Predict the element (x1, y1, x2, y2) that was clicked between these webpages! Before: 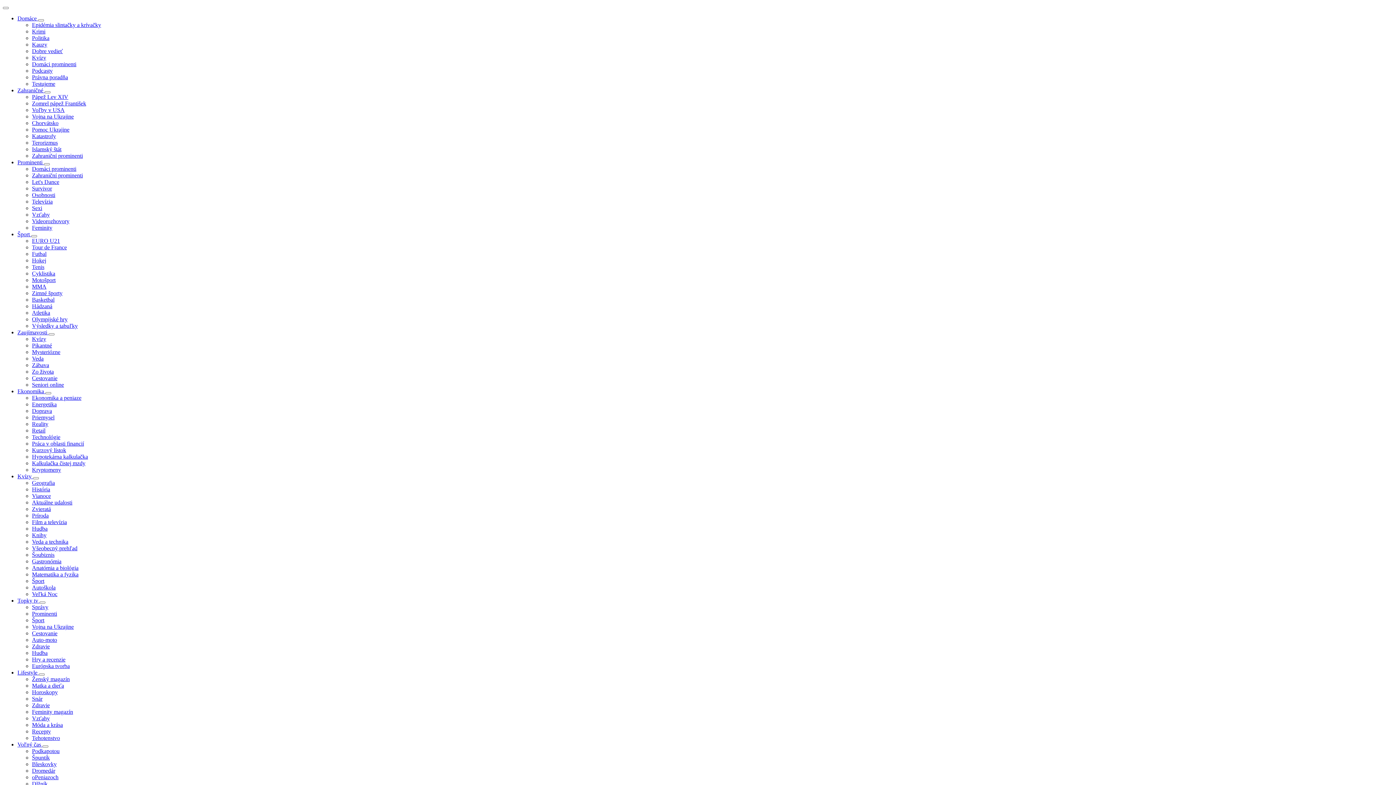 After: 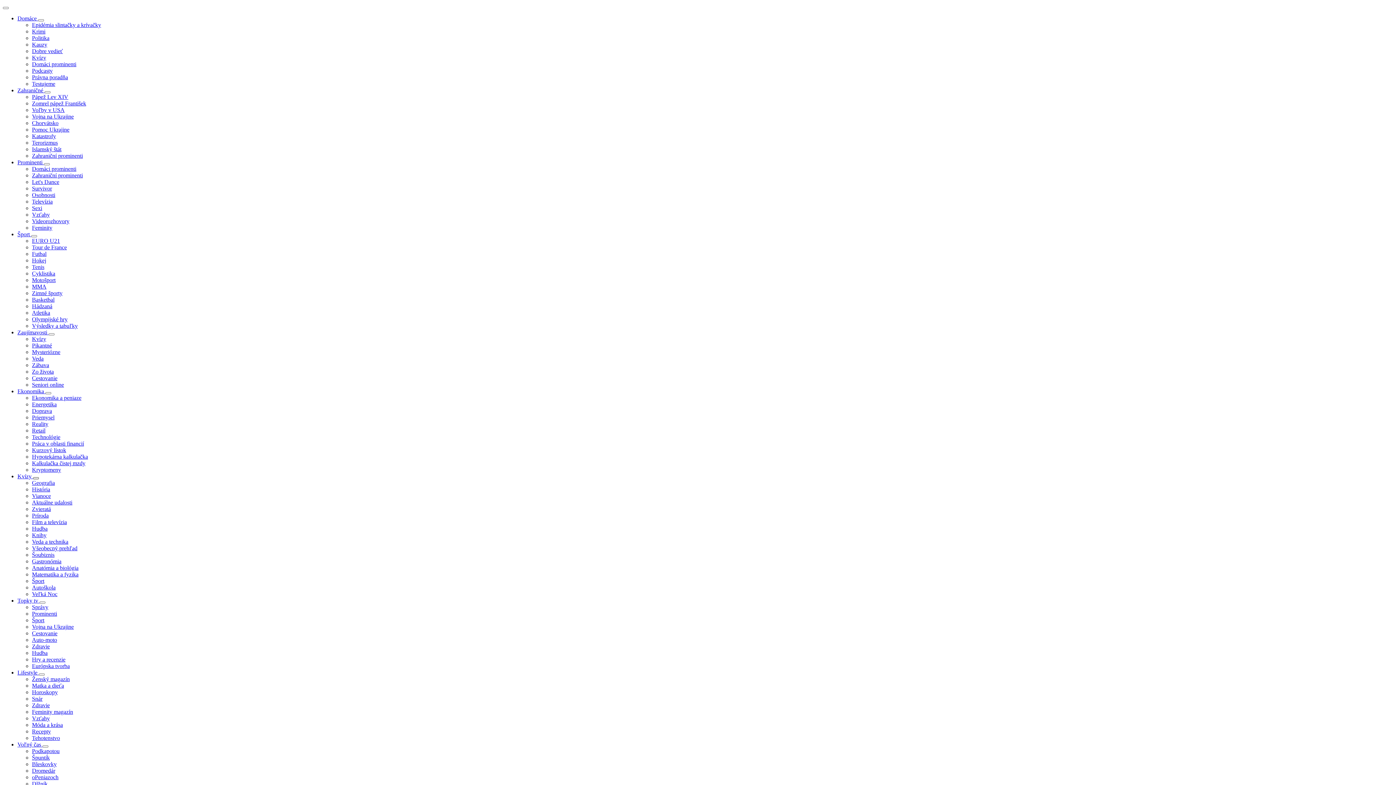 Action: label: Otvoriť podsekcie bbox: (33, 477, 38, 479)